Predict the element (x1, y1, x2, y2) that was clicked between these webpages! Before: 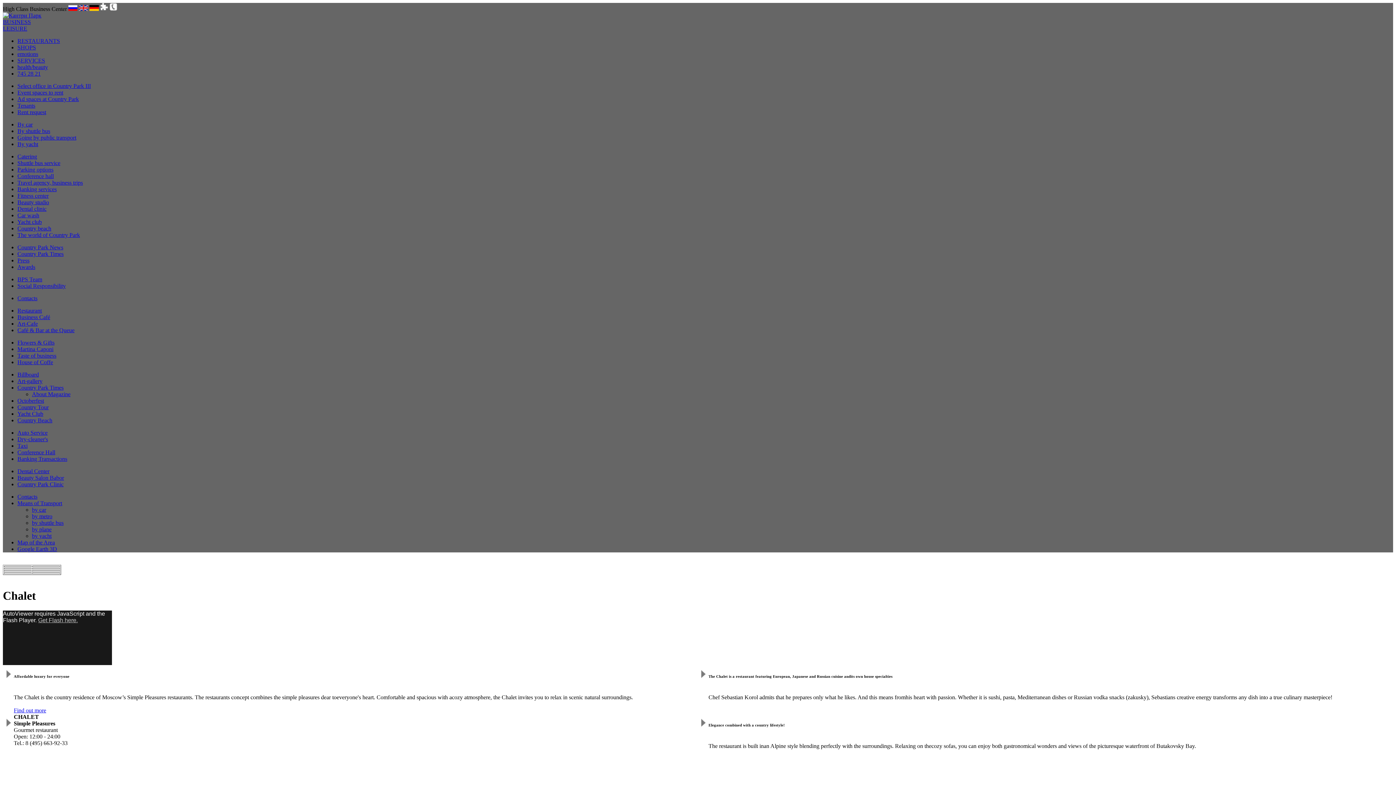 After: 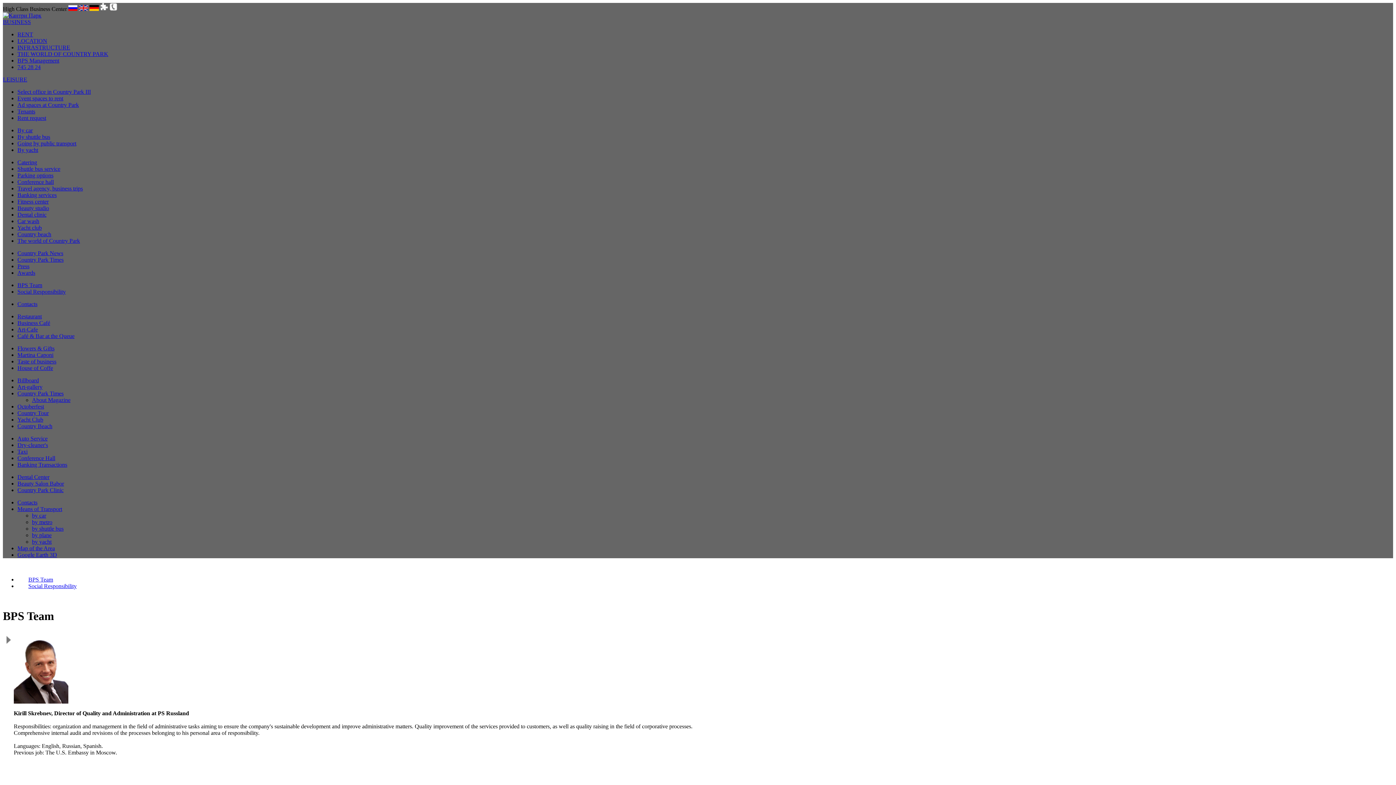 Action: label: BPS Team bbox: (17, 276, 42, 282)